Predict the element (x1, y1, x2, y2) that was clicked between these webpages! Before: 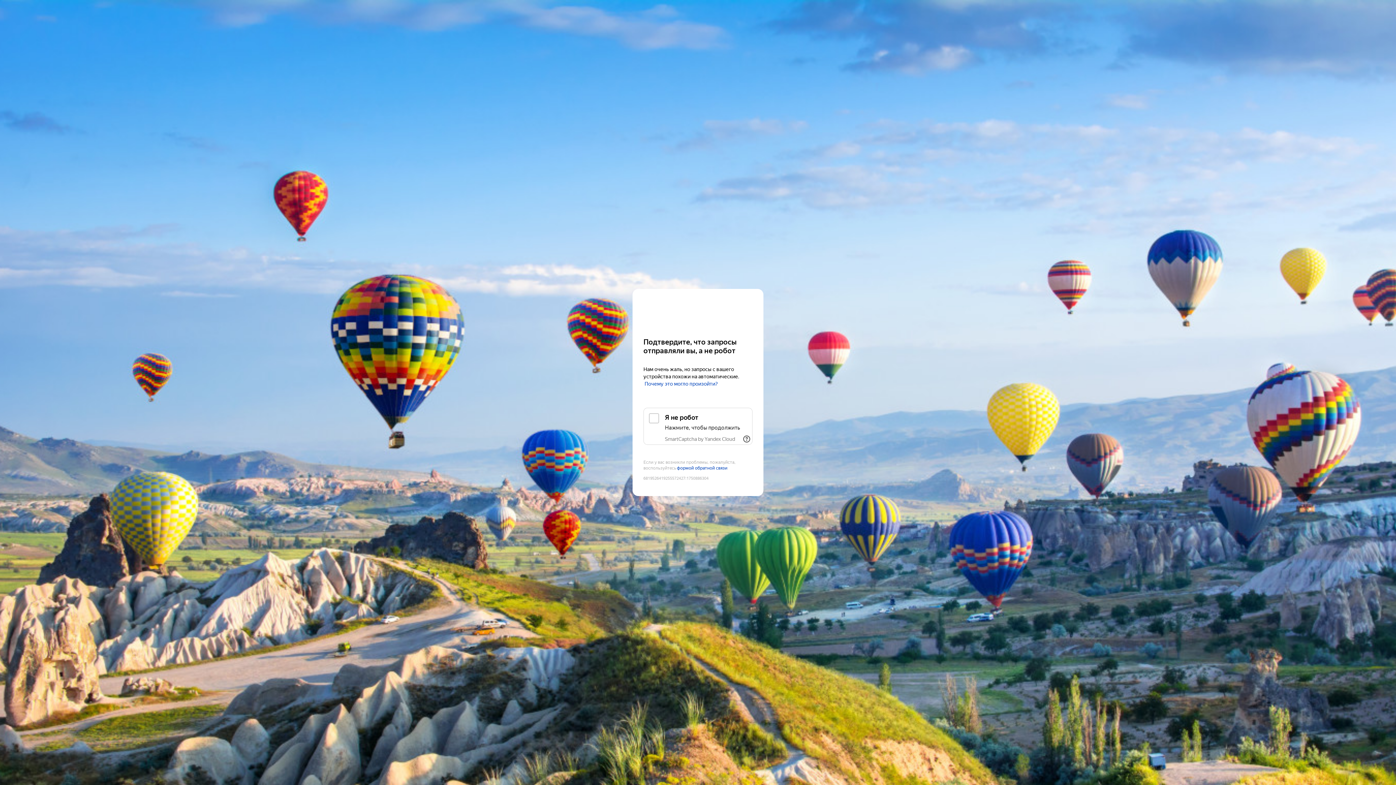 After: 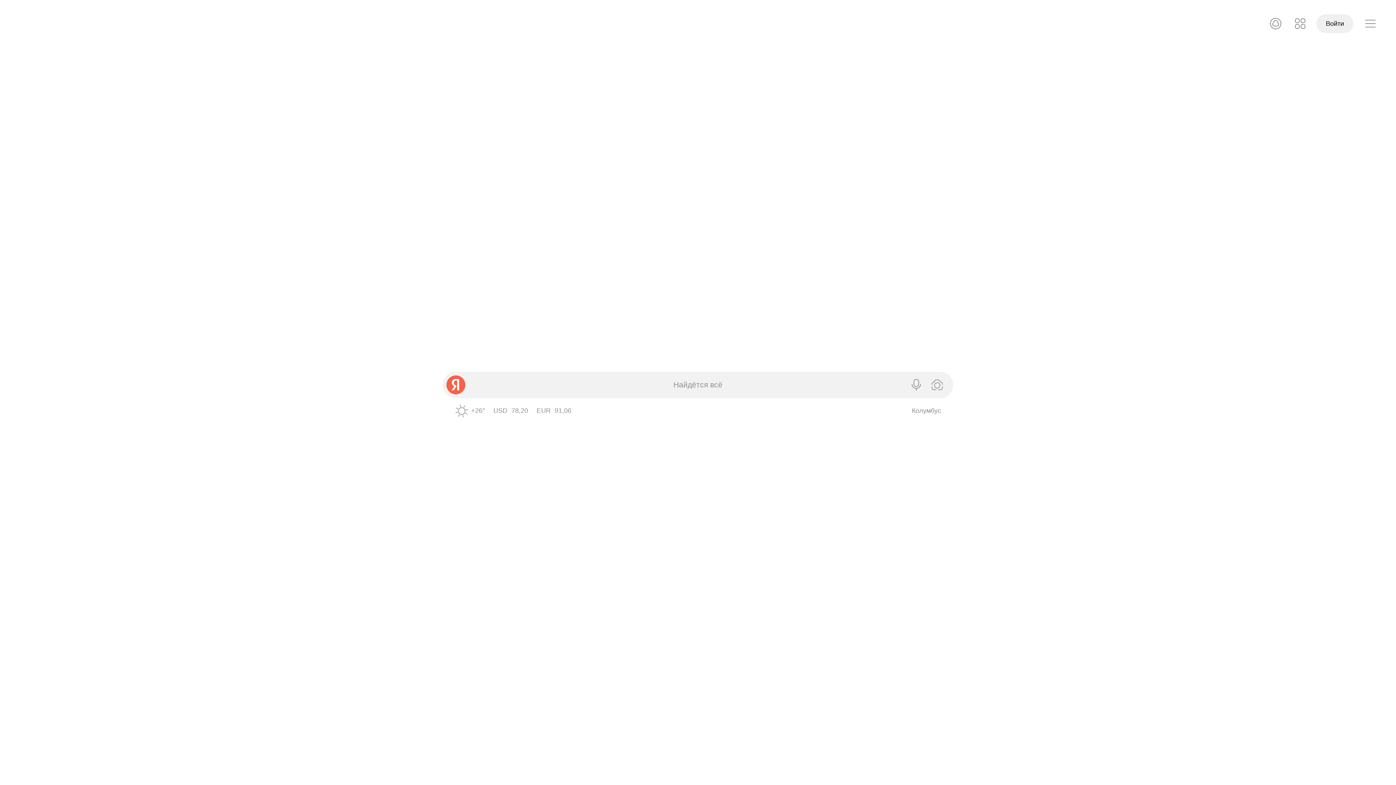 Action: bbox: (643, 303, 752, 316) label: Yandex